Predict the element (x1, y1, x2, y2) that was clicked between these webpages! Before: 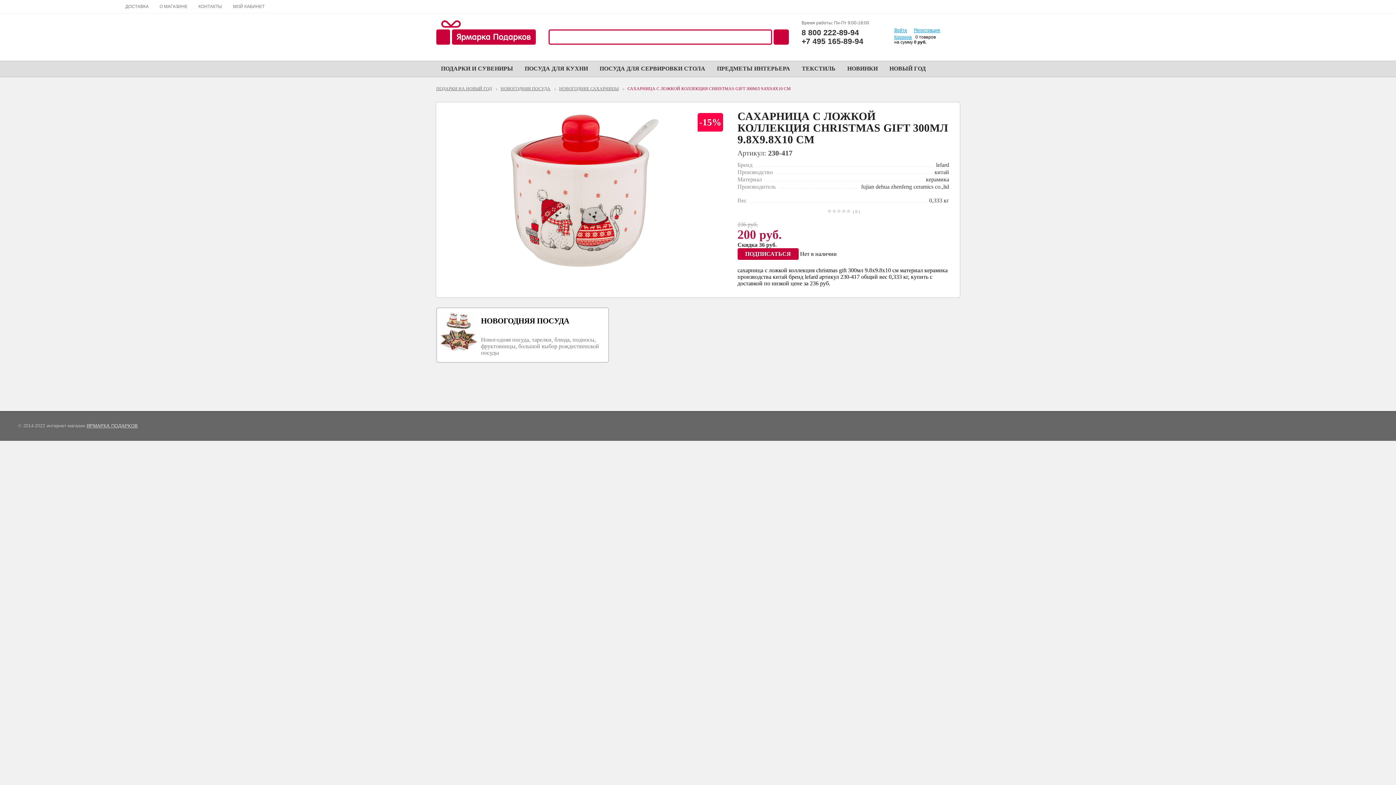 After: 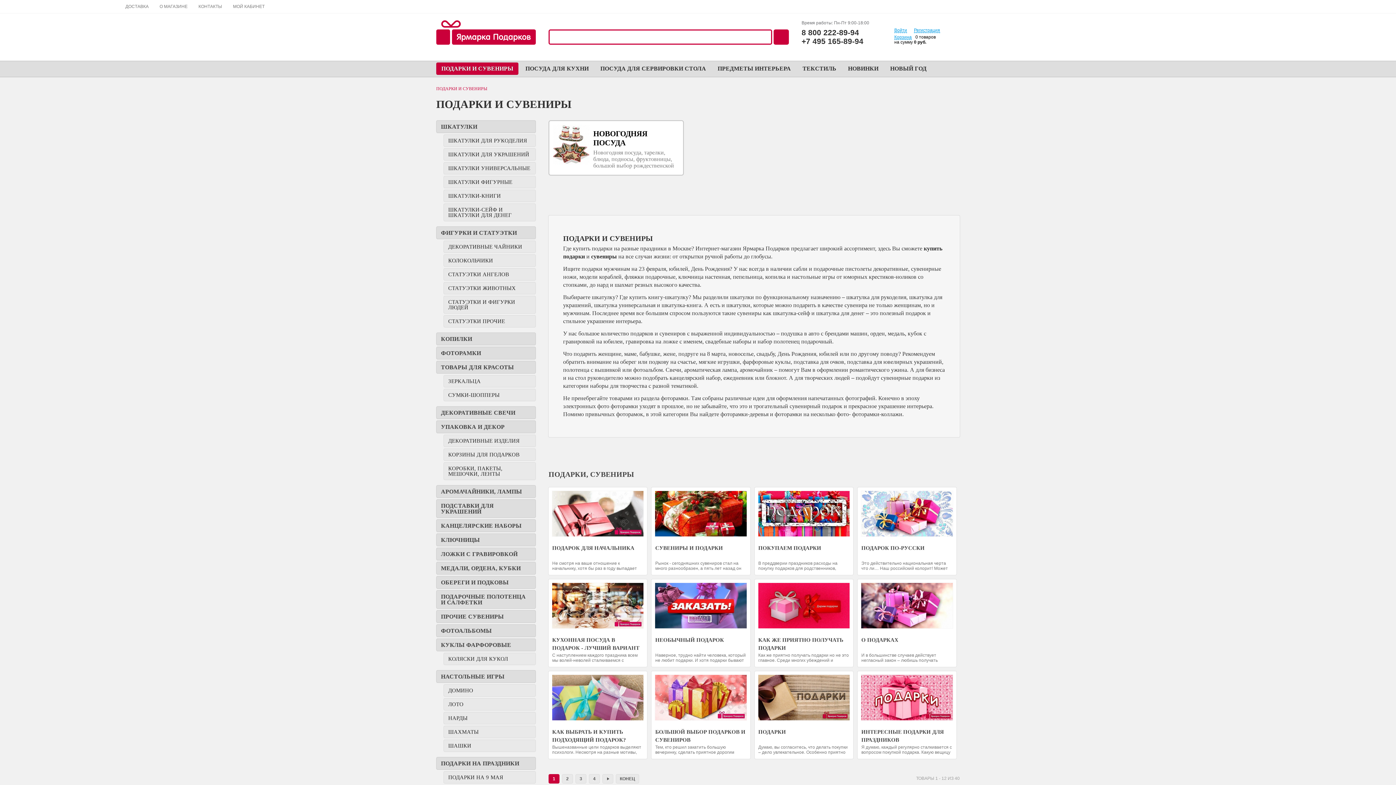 Action: bbox: (436, 62, 517, 74) label: ПОДАРКИ И СУВЕНИРЫ